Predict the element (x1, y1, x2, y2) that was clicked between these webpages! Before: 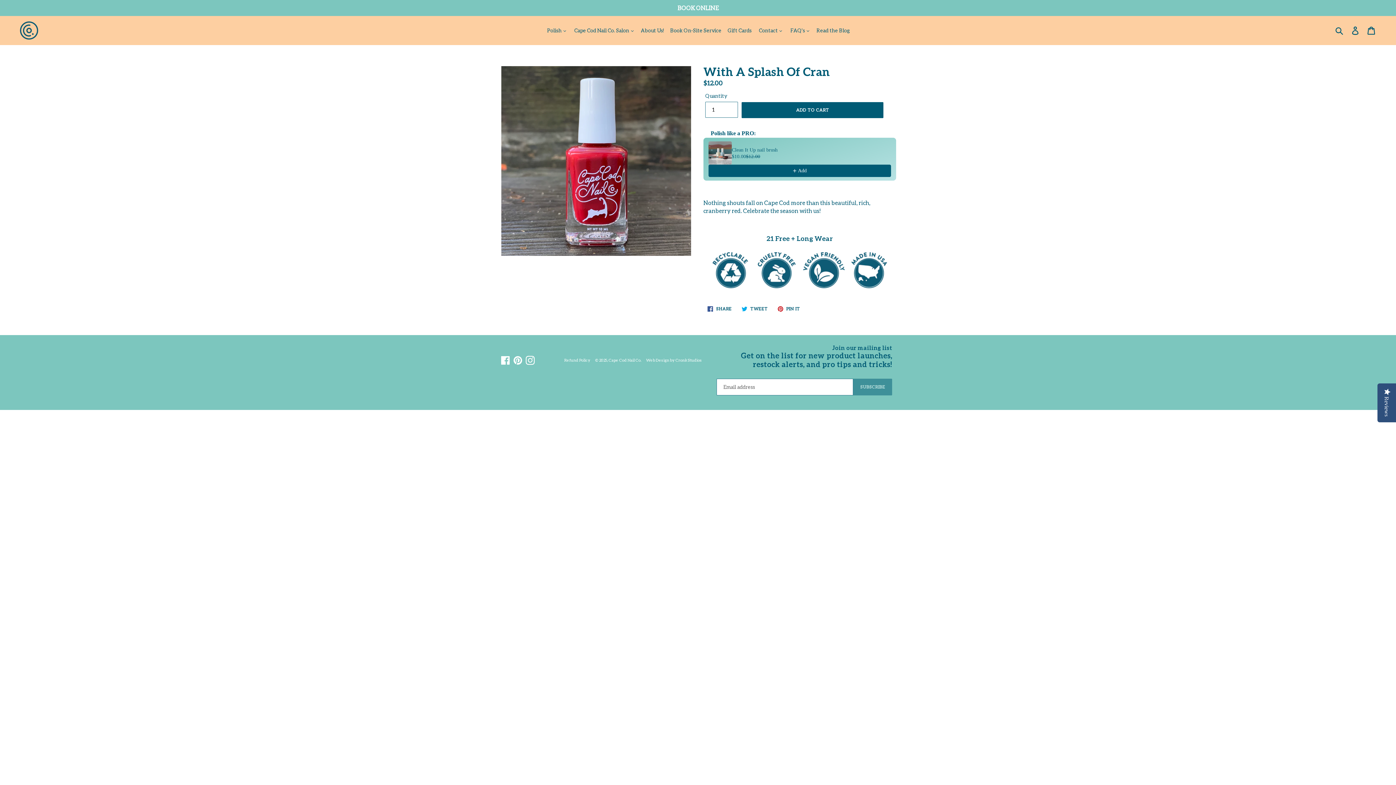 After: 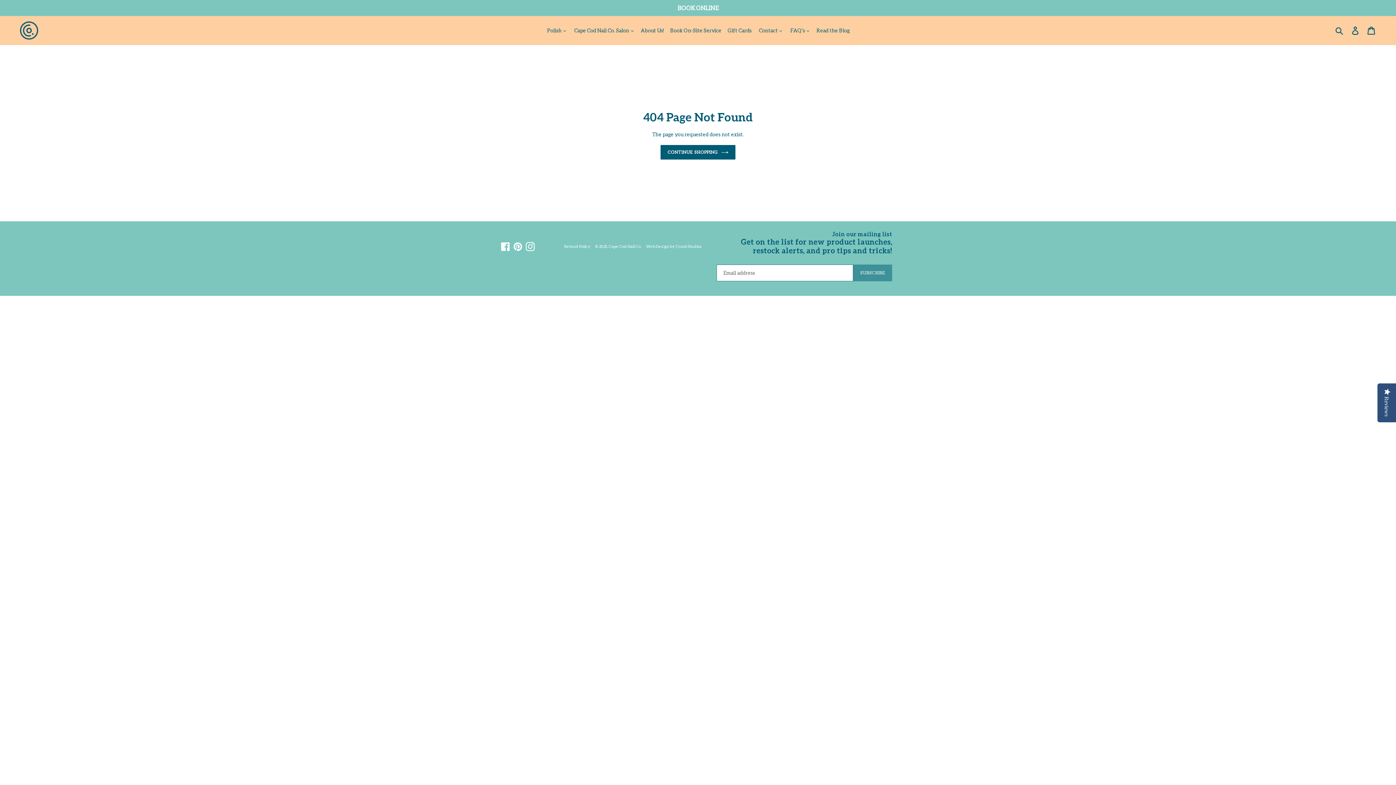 Action: label: Facebook bbox: (500, 356, 511, 365)